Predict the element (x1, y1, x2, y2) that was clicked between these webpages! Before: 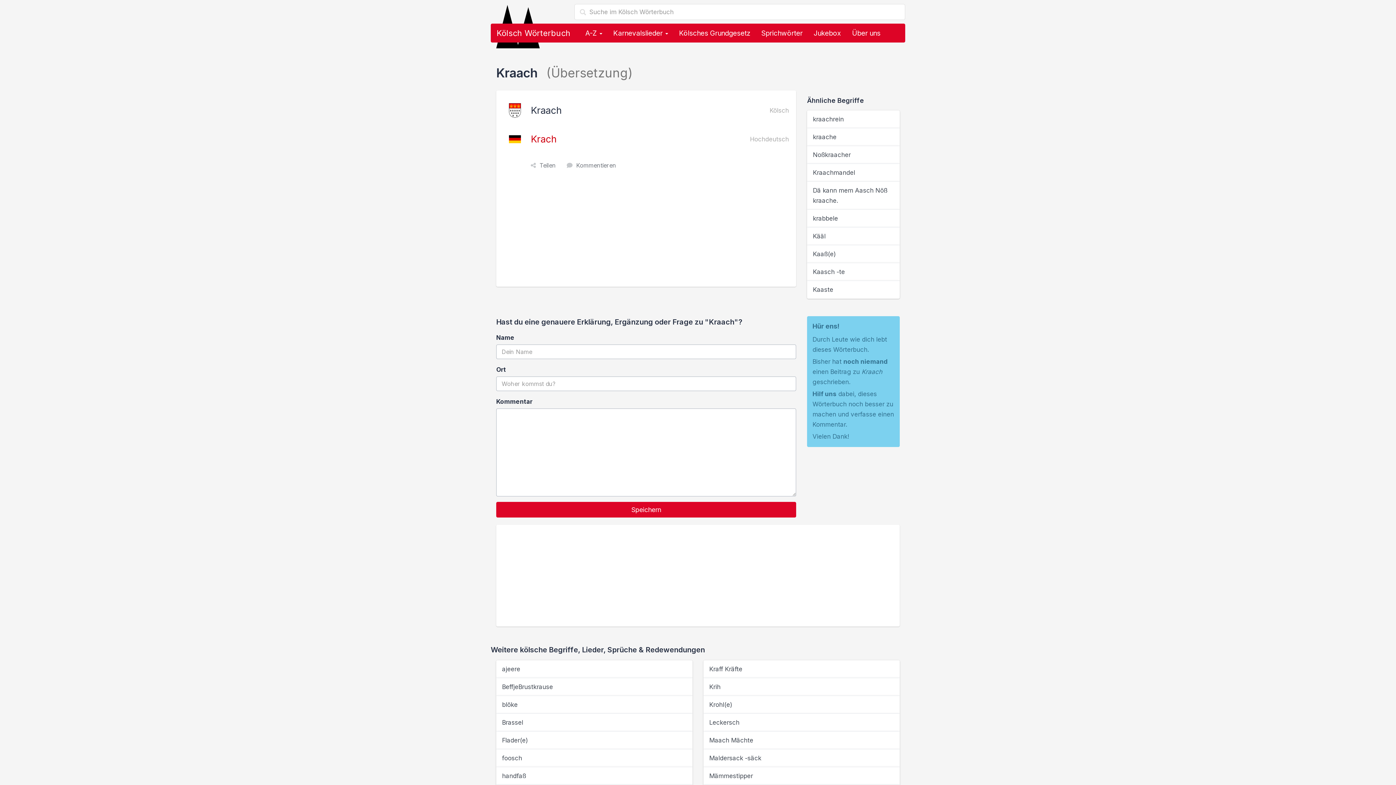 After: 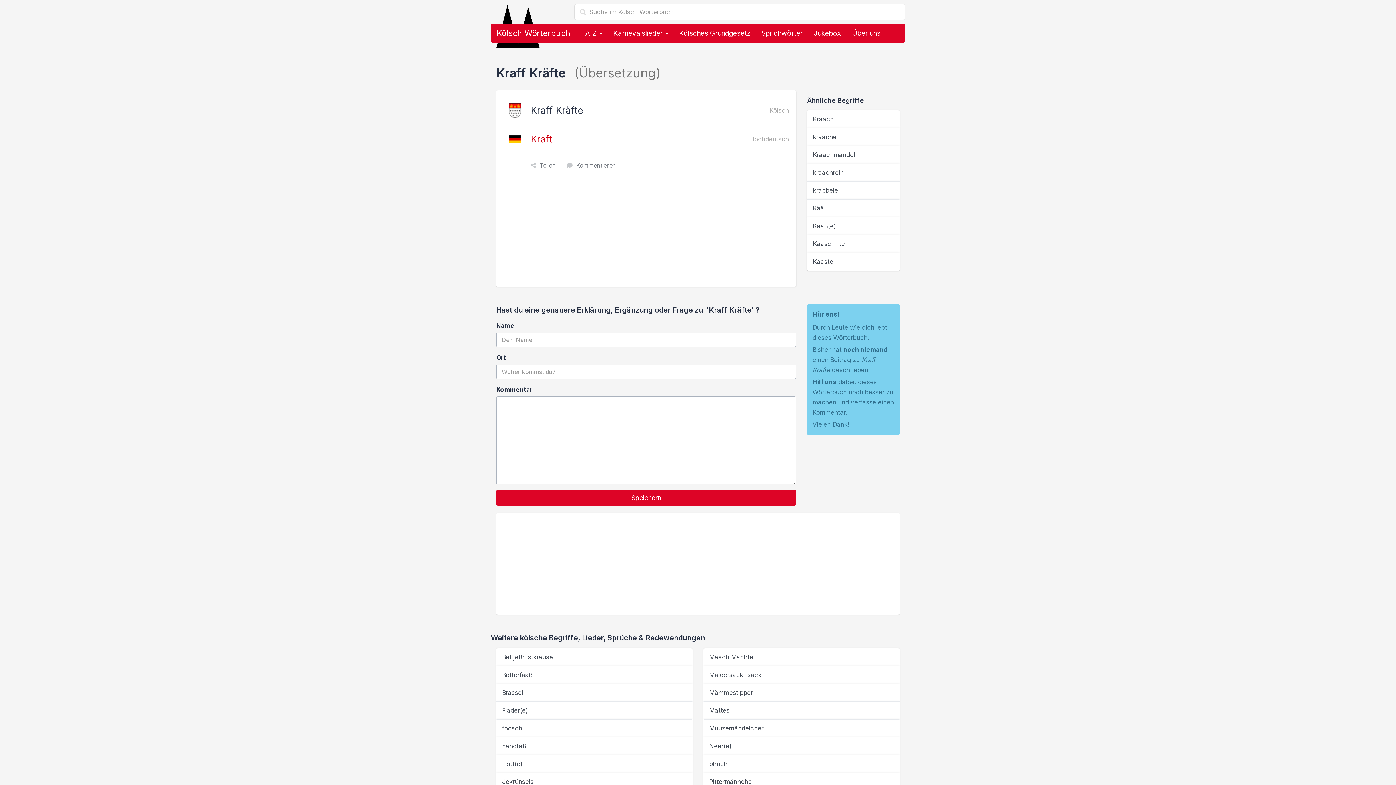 Action: bbox: (703, 660, 900, 678) label: Kraff Kräfte